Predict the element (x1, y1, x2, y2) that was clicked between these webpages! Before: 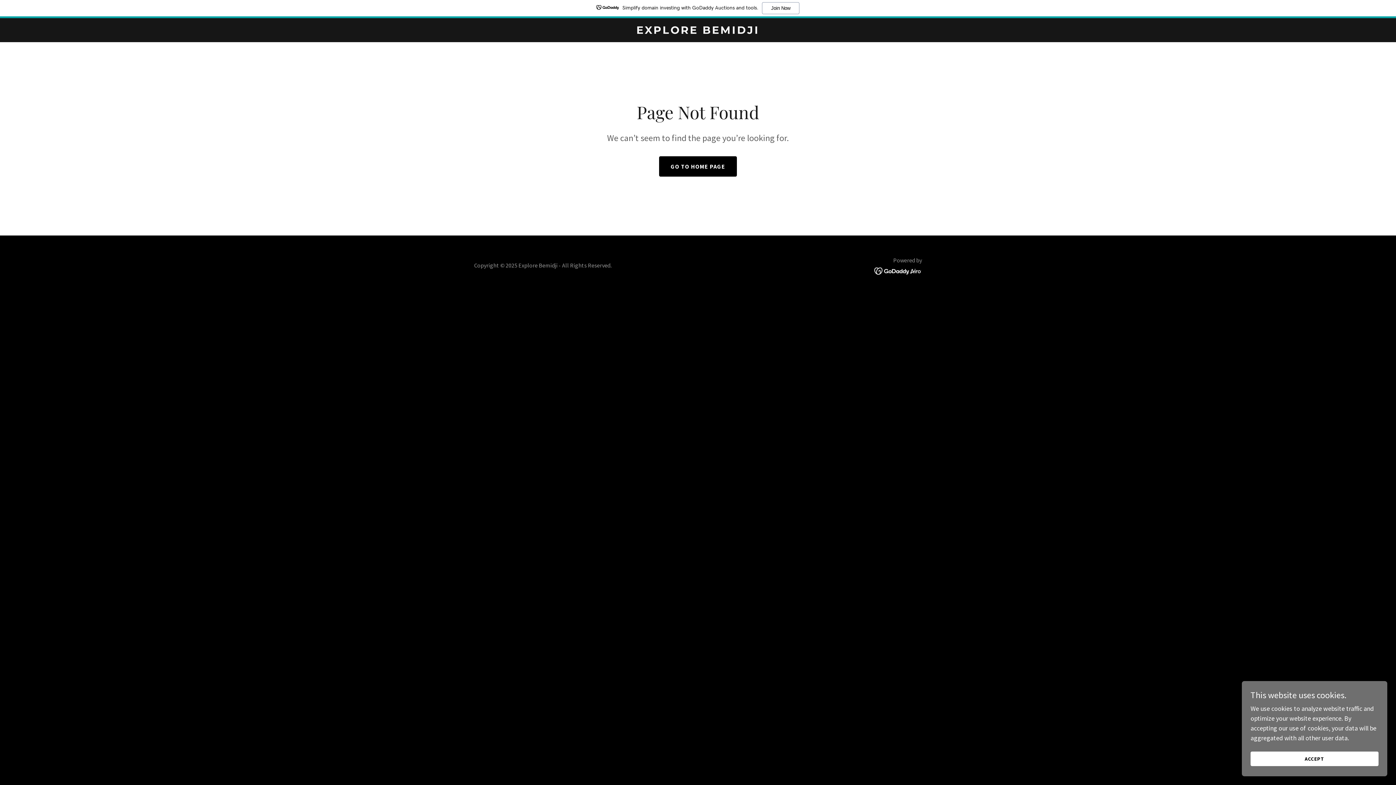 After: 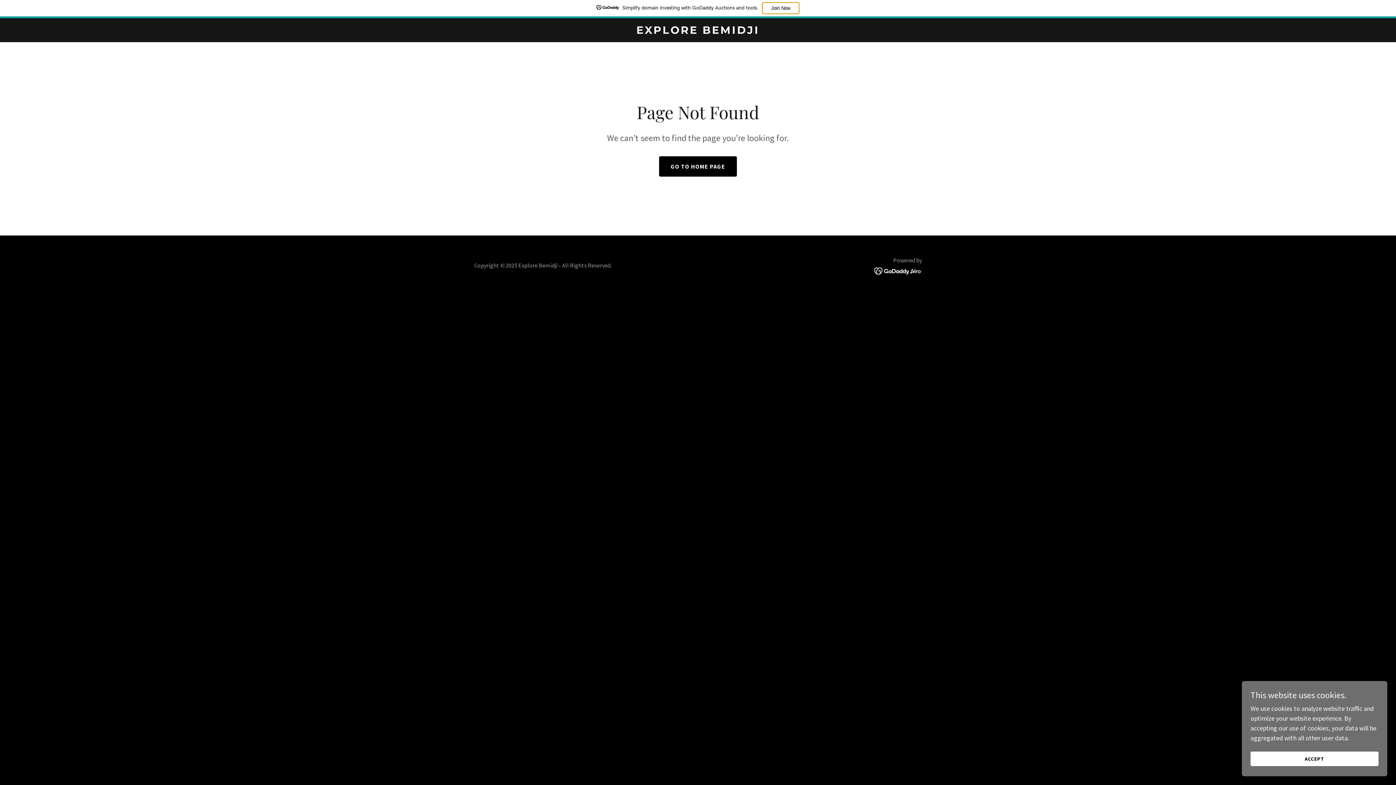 Action: label: Join Now bbox: (762, 2, 799, 14)